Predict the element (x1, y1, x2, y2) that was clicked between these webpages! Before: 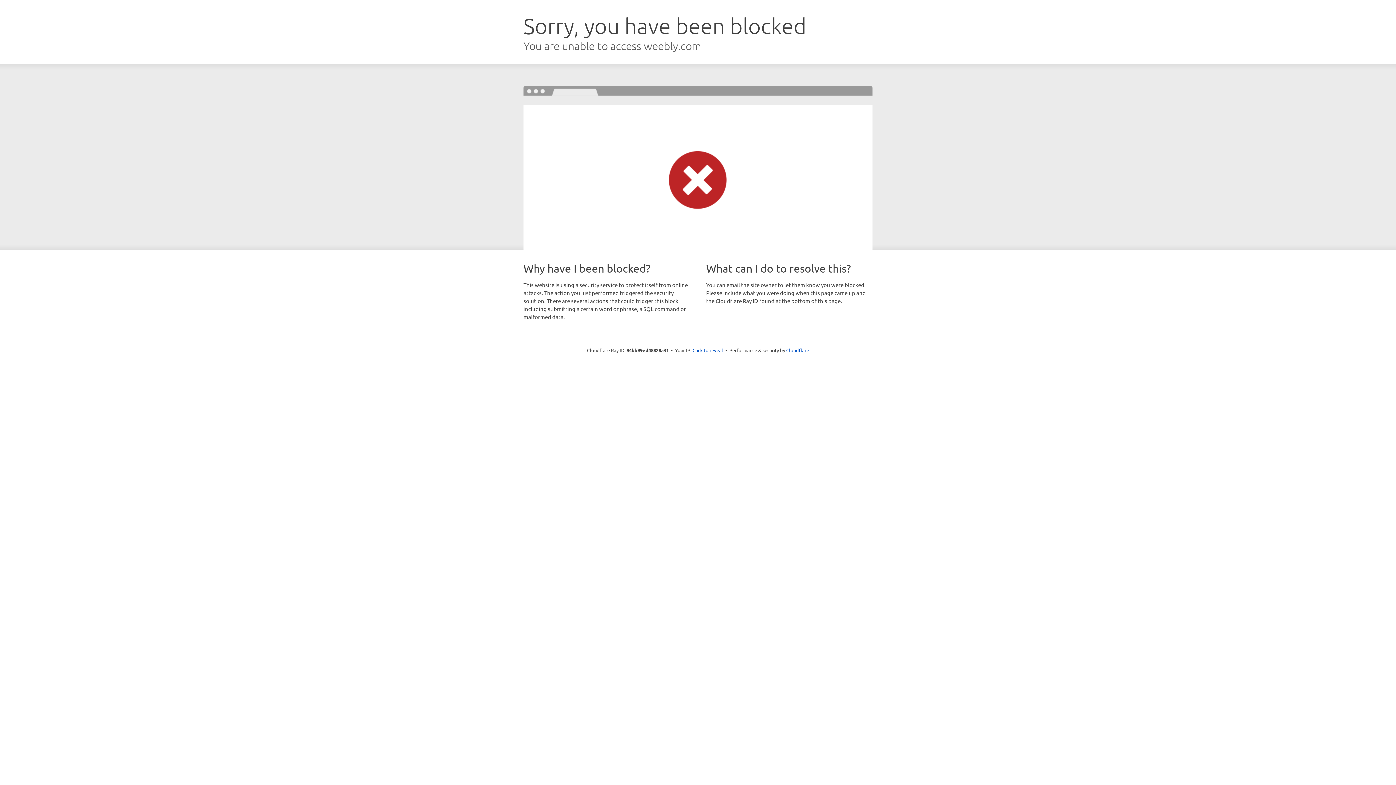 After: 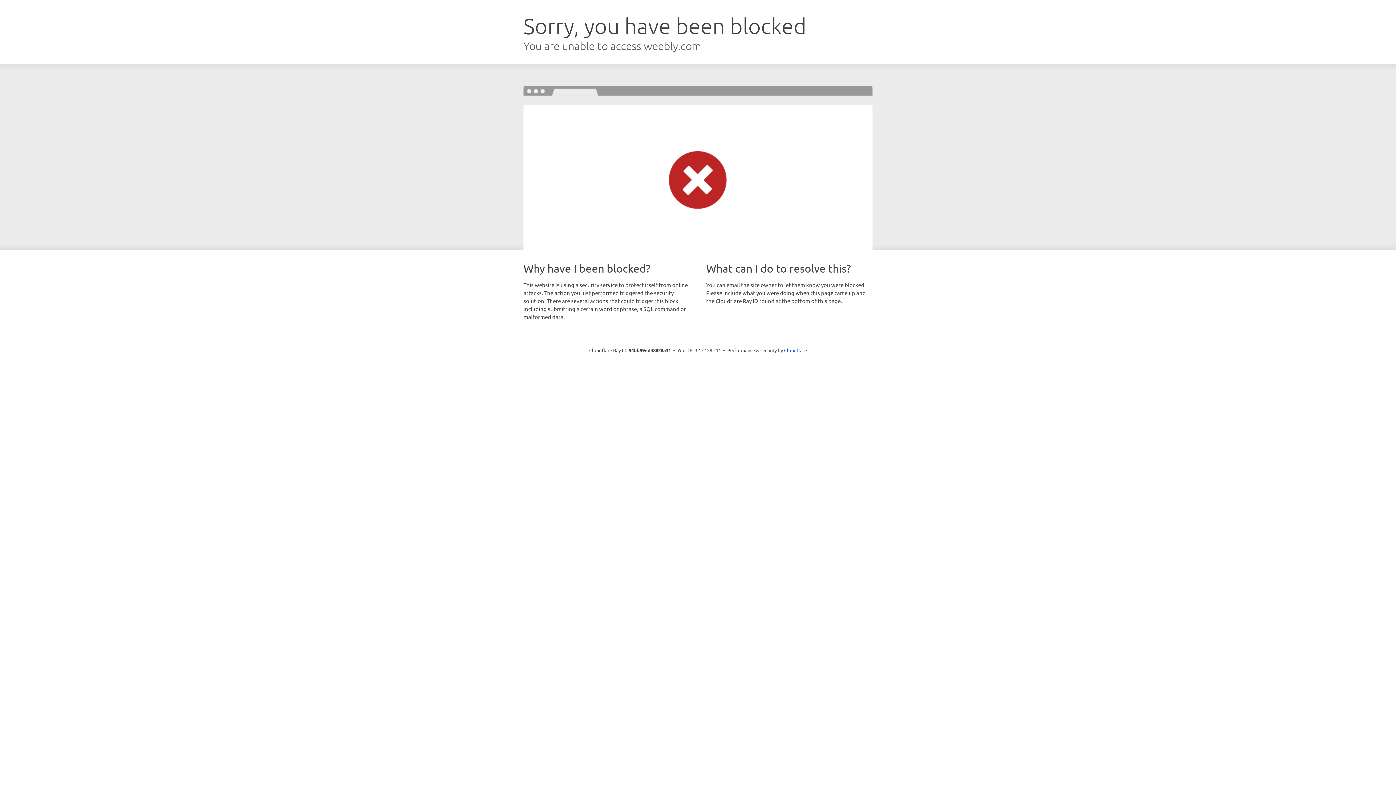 Action: label: Click to reveal bbox: (692, 346, 723, 353)